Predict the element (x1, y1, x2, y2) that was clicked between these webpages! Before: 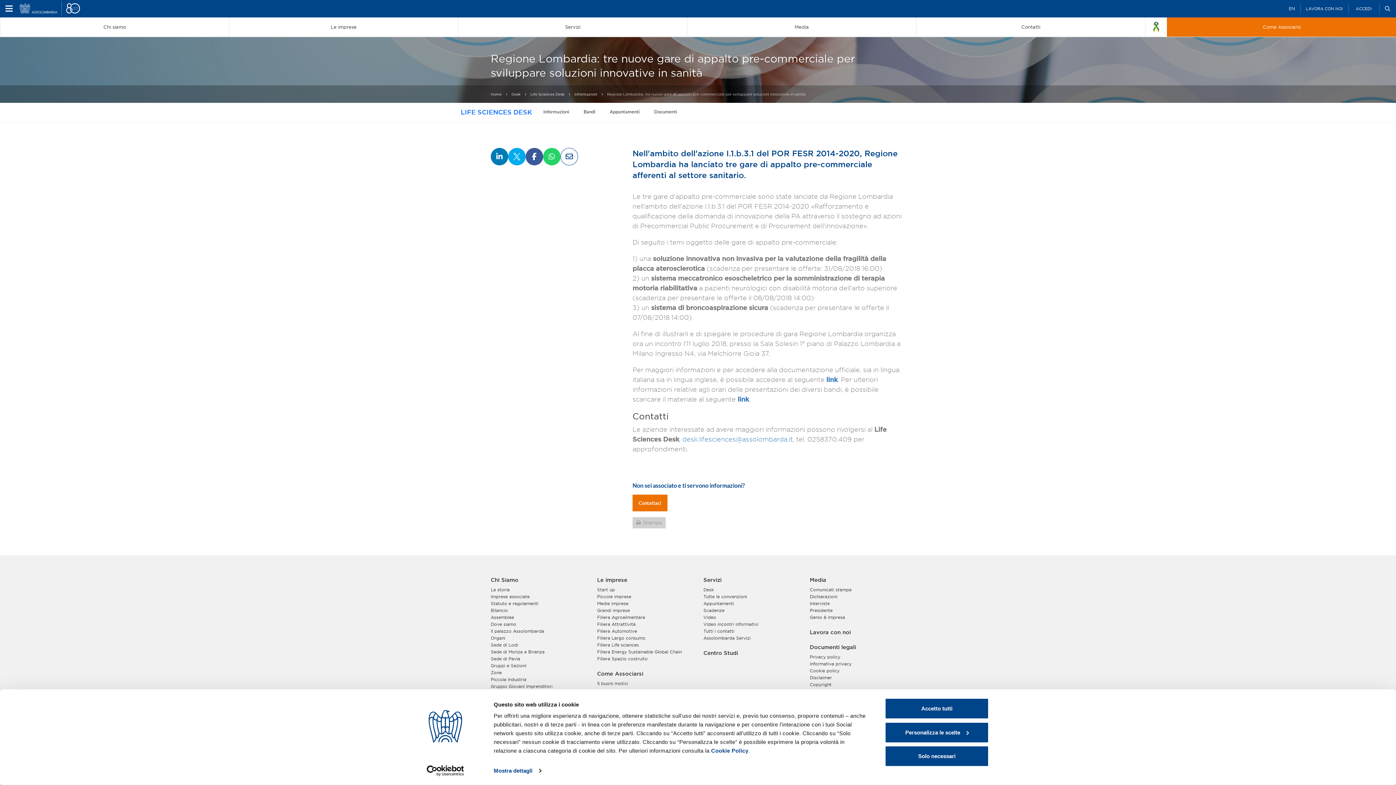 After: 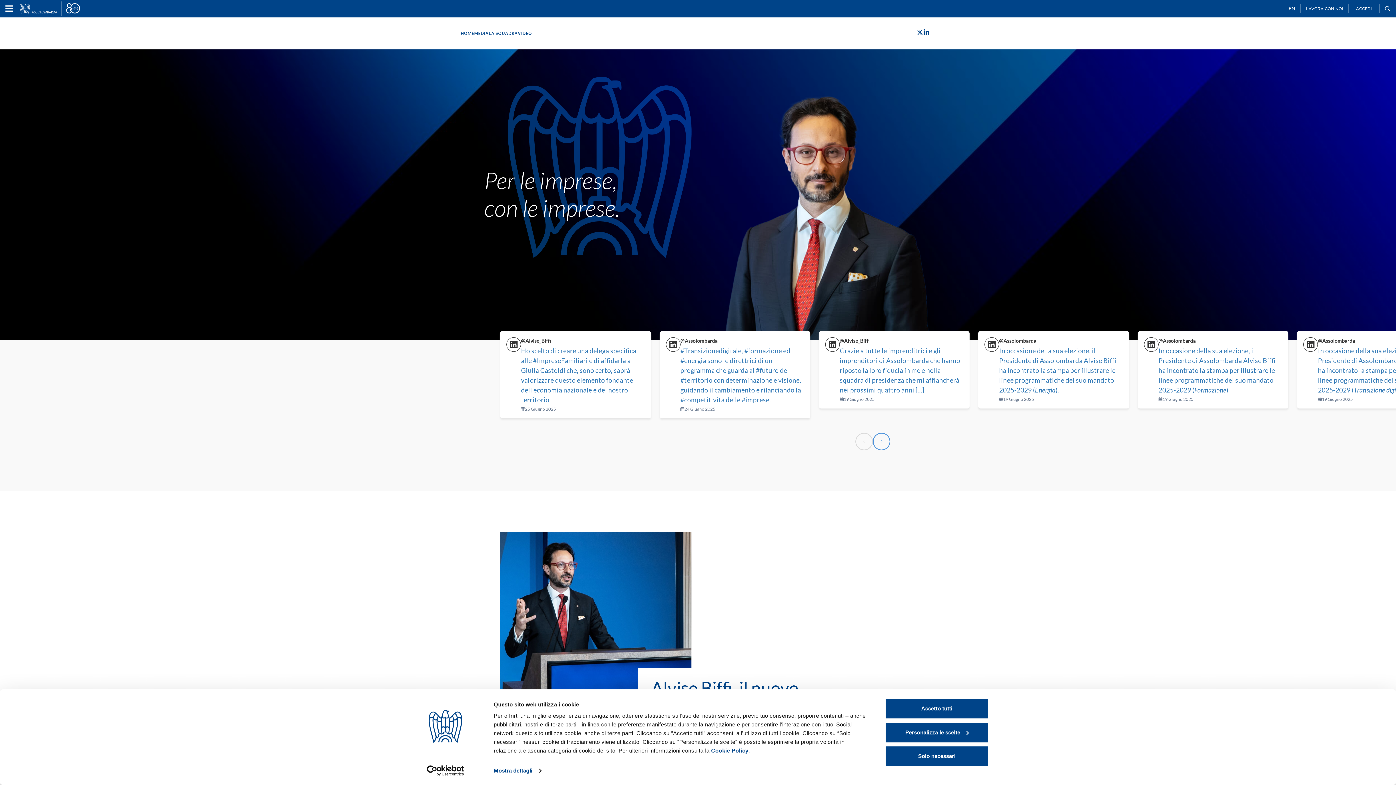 Action: bbox: (810, 617, 905, 623) label: Presidente